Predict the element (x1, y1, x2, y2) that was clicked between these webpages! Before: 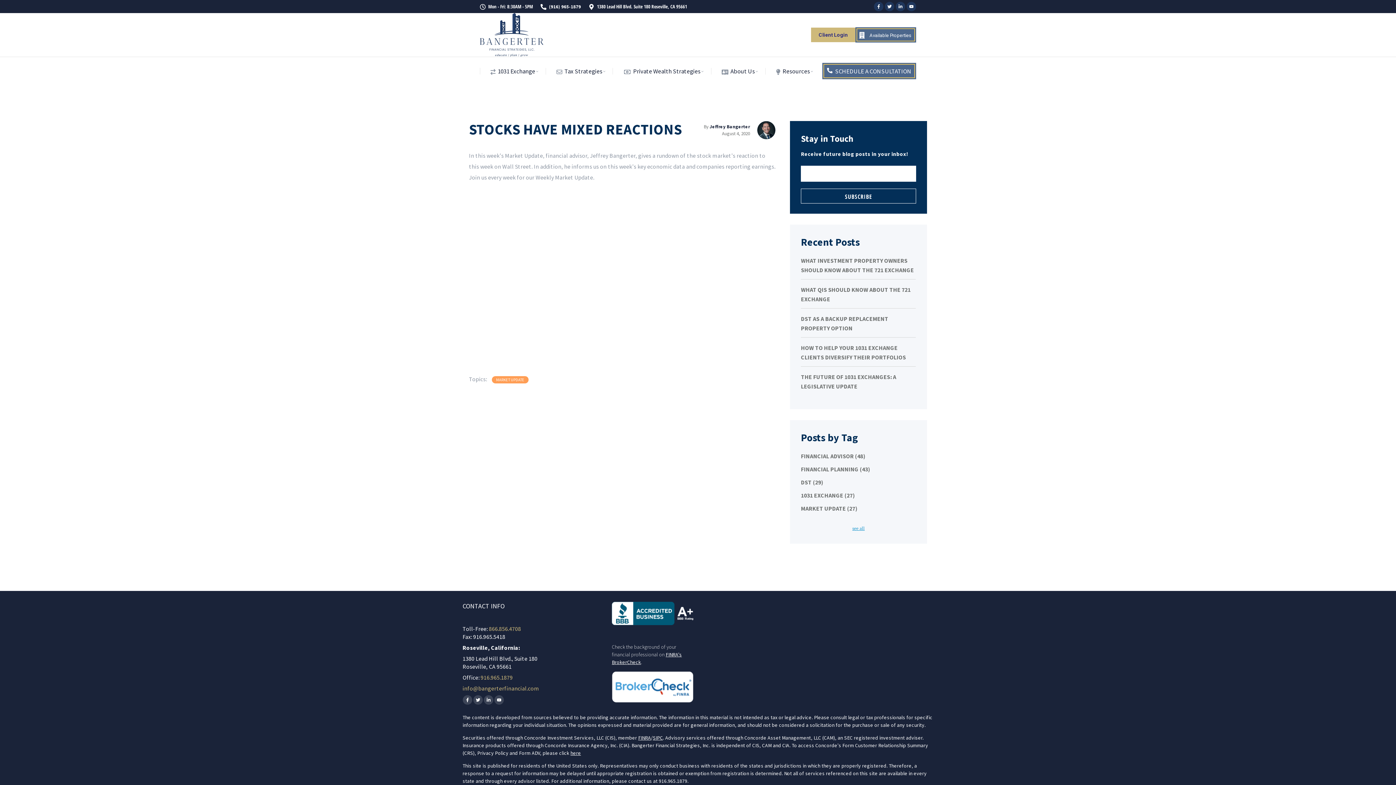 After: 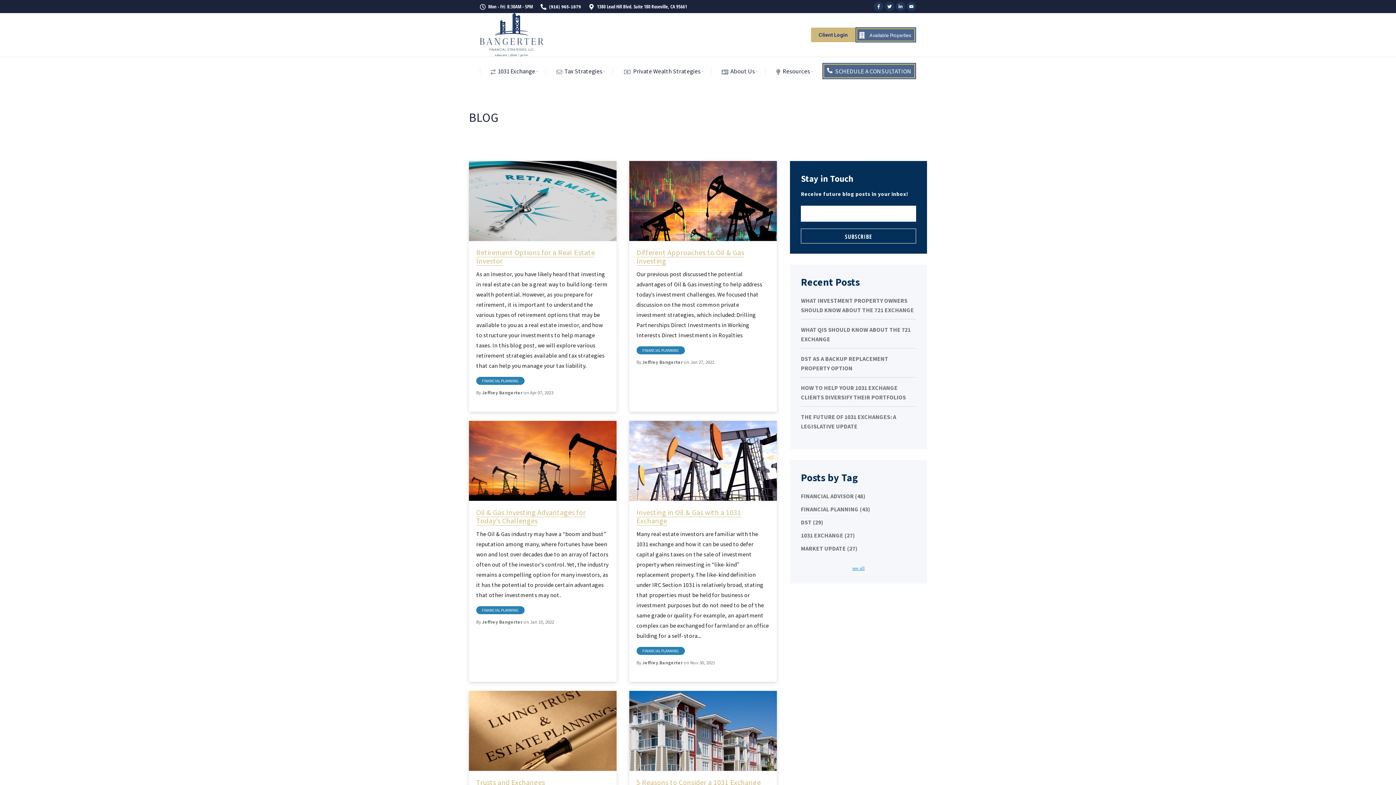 Action: label: FINANCIAL ADVISOR (48) bbox: (801, 452, 865, 460)